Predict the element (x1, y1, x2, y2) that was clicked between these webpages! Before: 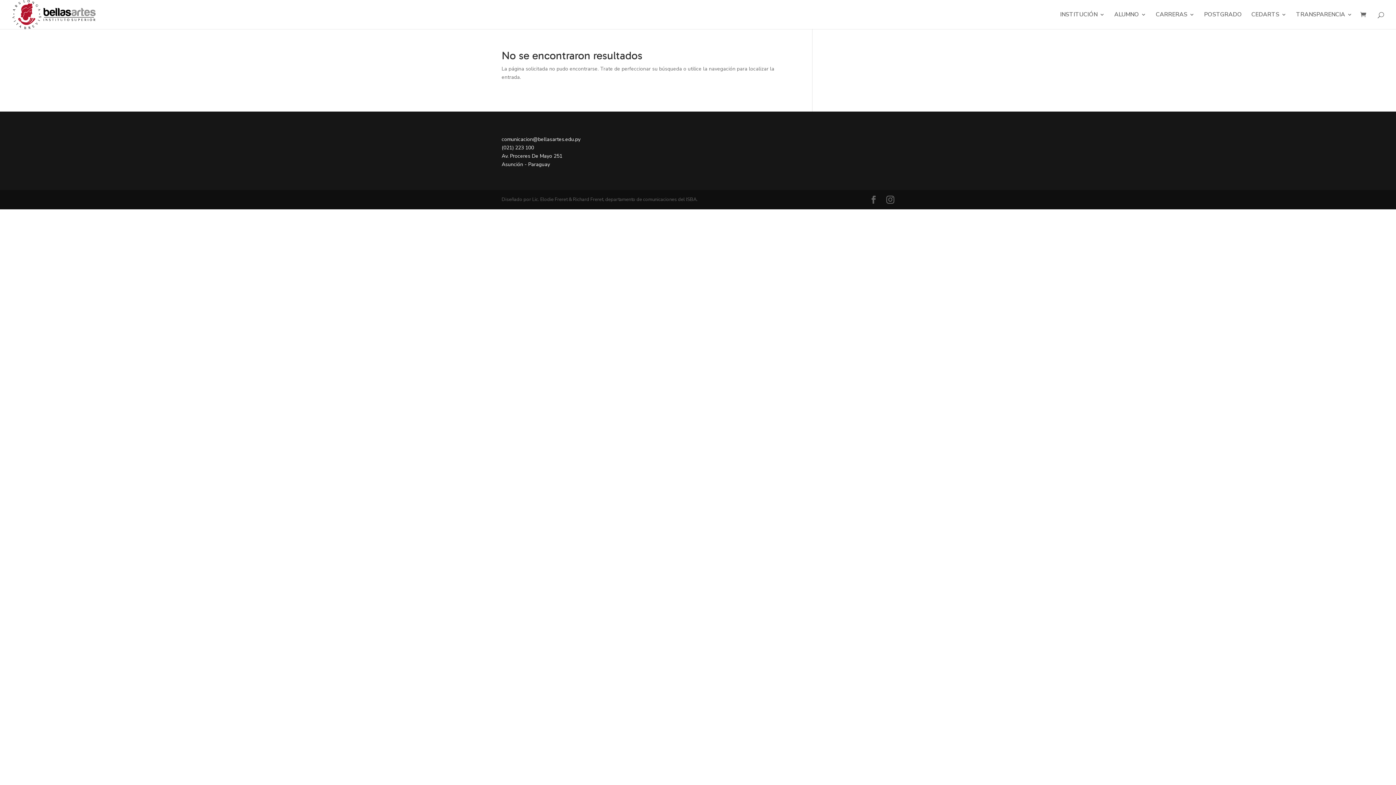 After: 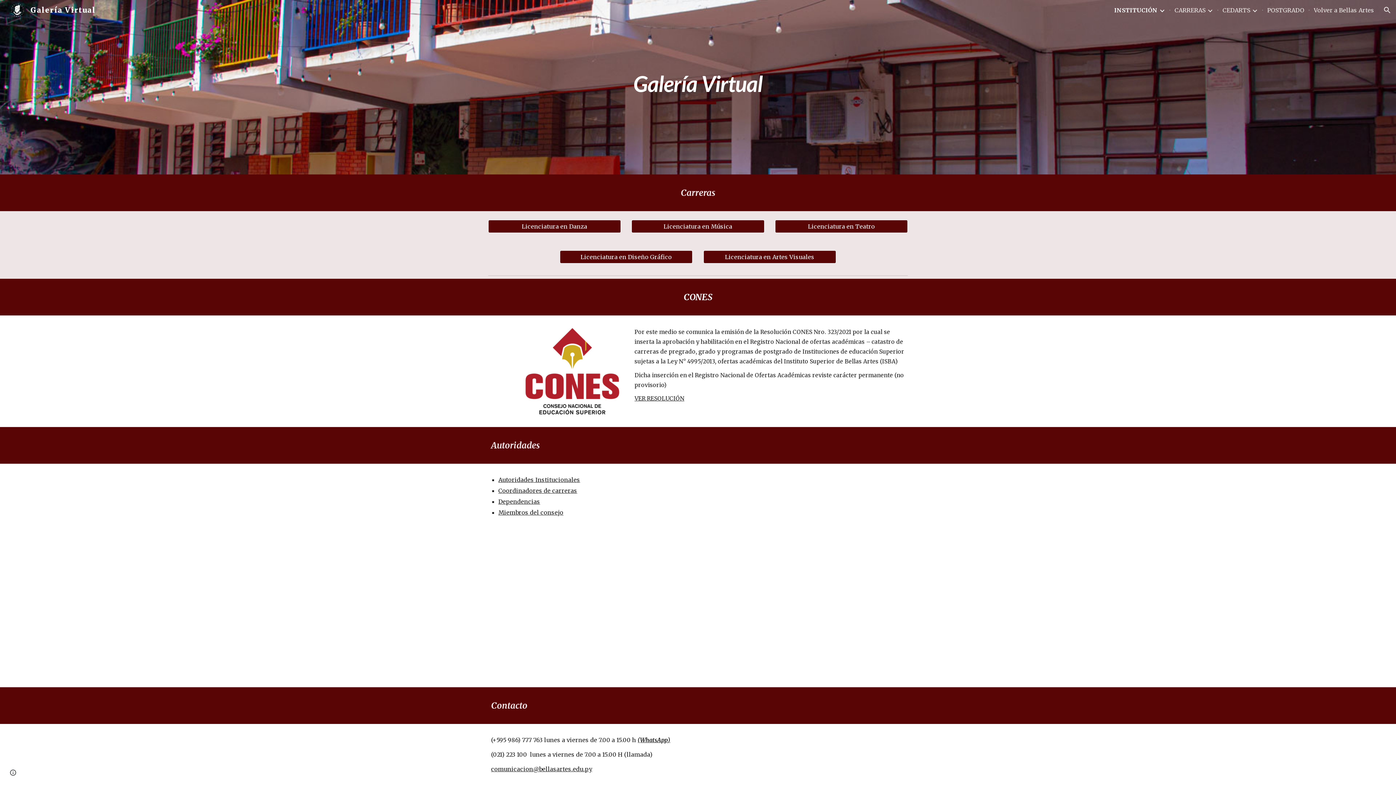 Action: label: POSTGRADO bbox: (1204, 12, 1242, 29)